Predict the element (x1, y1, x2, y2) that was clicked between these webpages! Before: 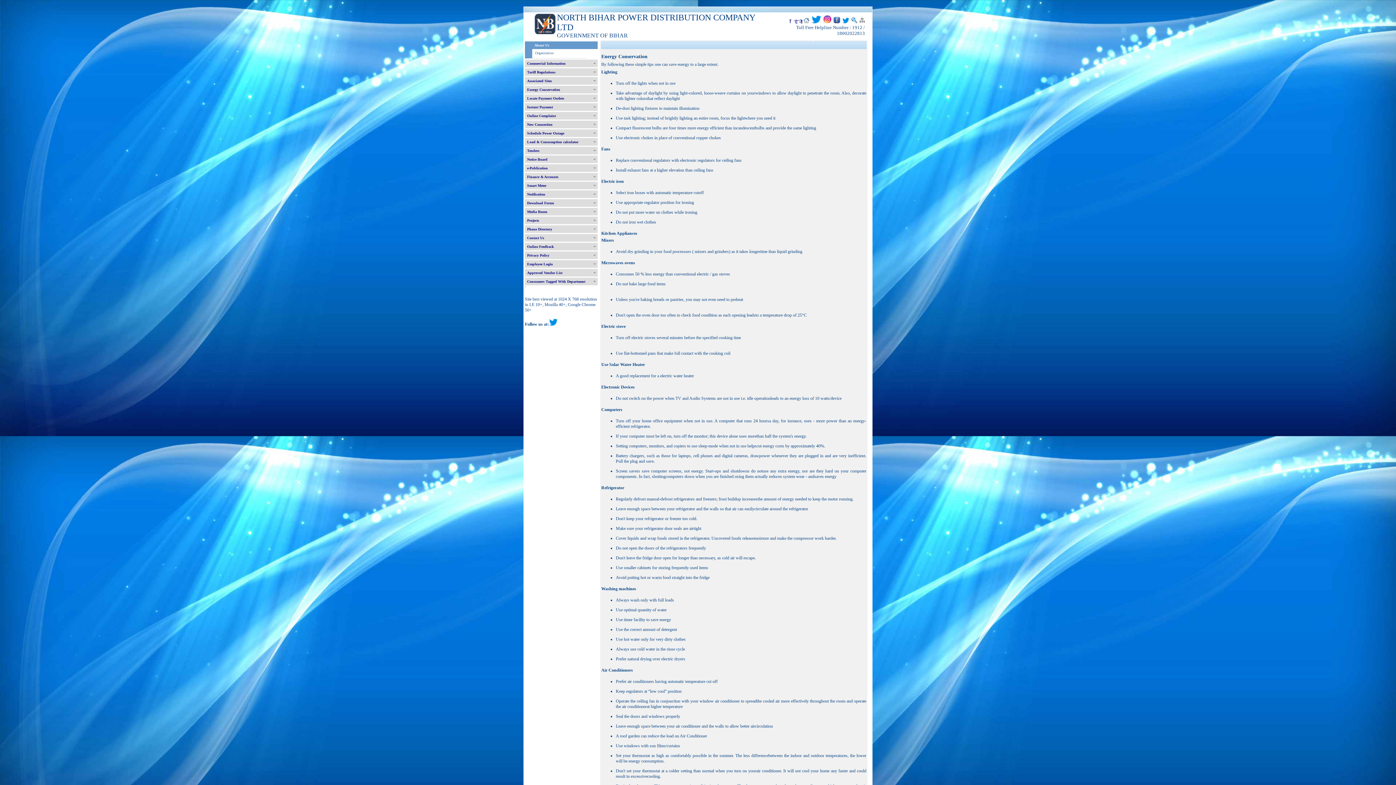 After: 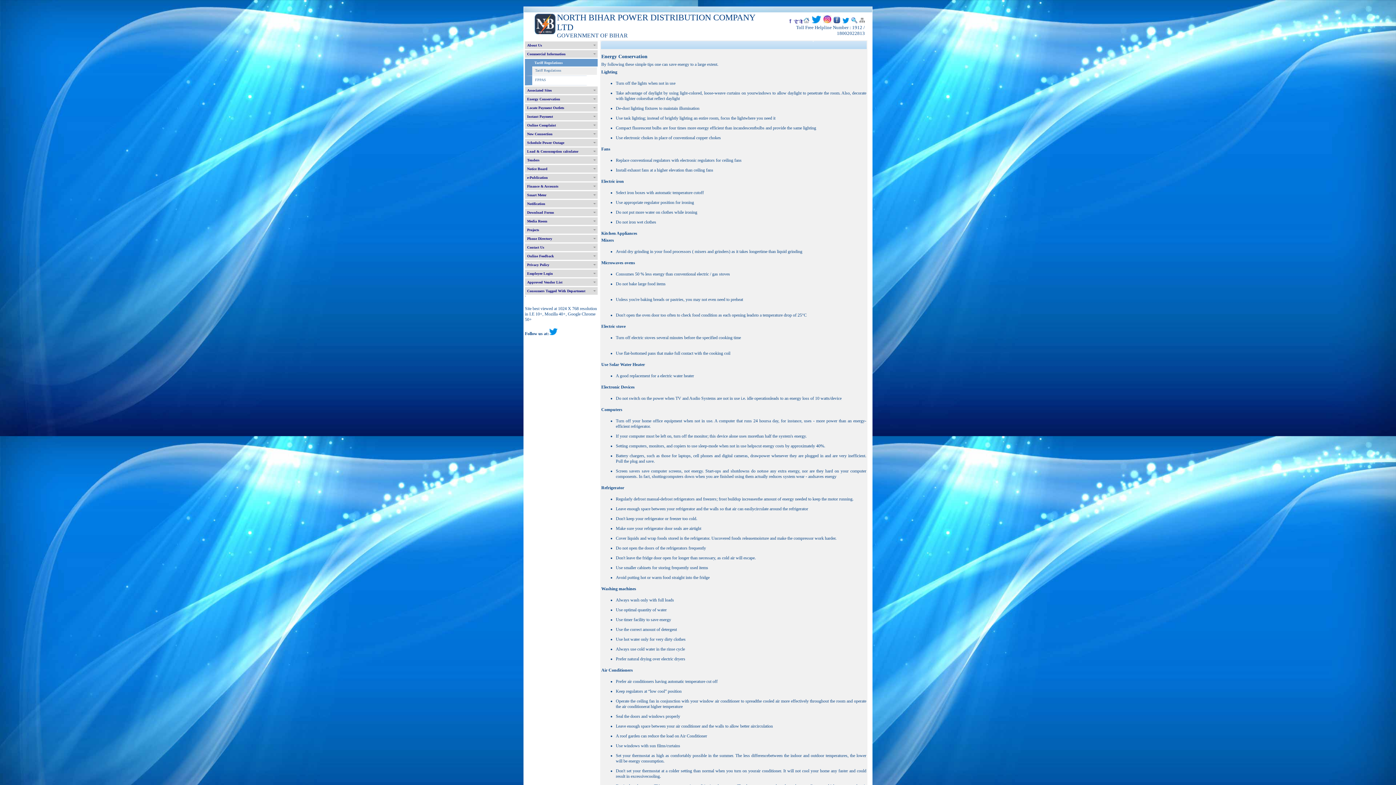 Action: bbox: (525, 68, 597, 76) label: Tariff Regulations